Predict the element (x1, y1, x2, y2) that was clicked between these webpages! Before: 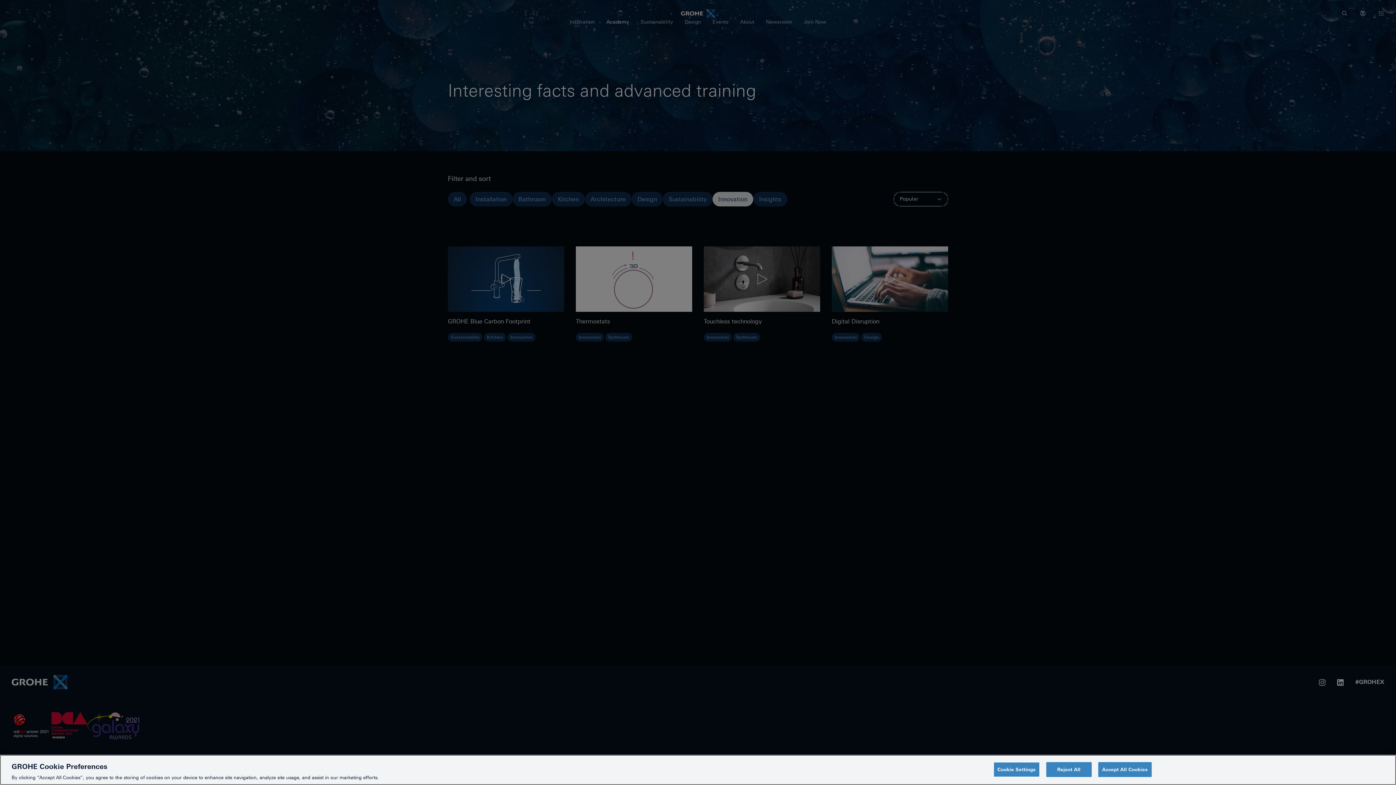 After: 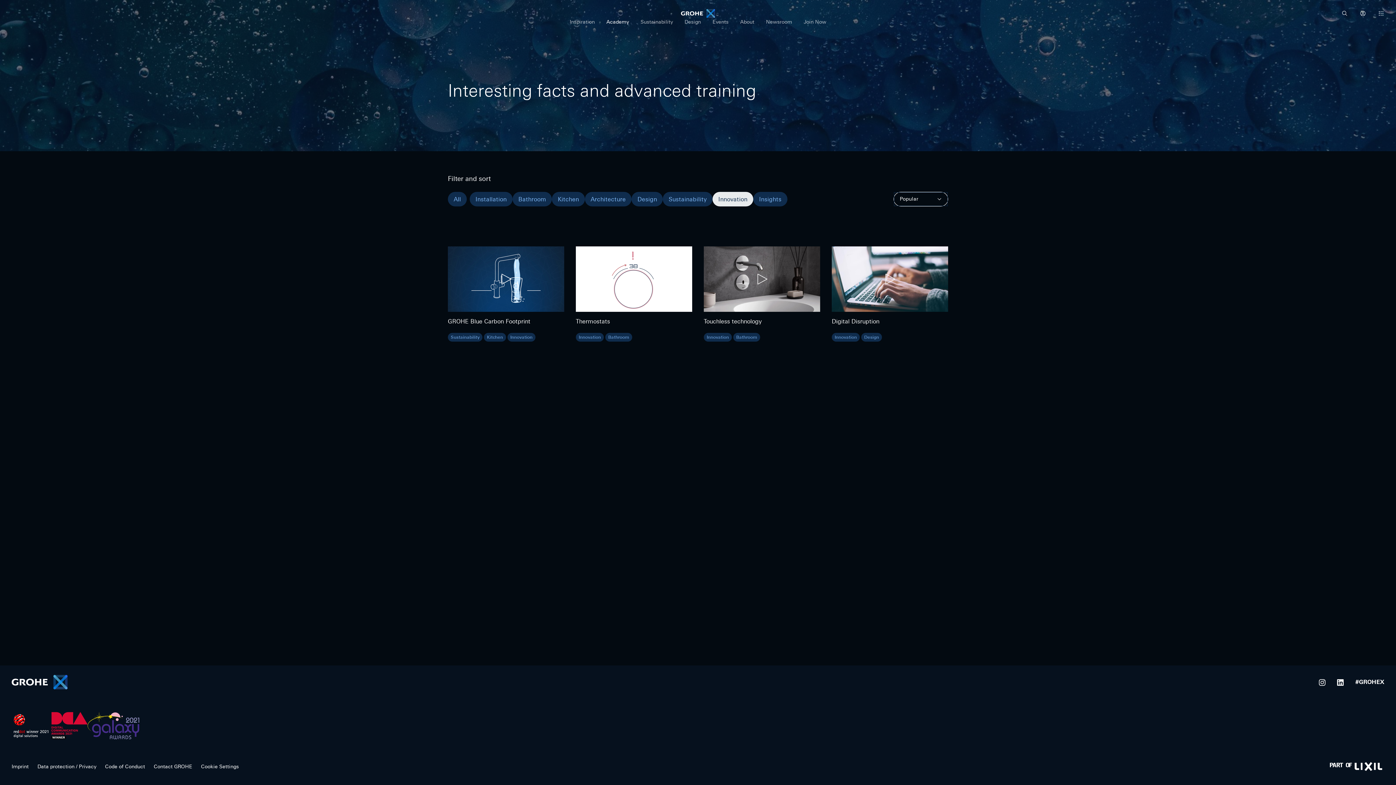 Action: label: Accept All Cookies bbox: (1098, 762, 1151, 777)